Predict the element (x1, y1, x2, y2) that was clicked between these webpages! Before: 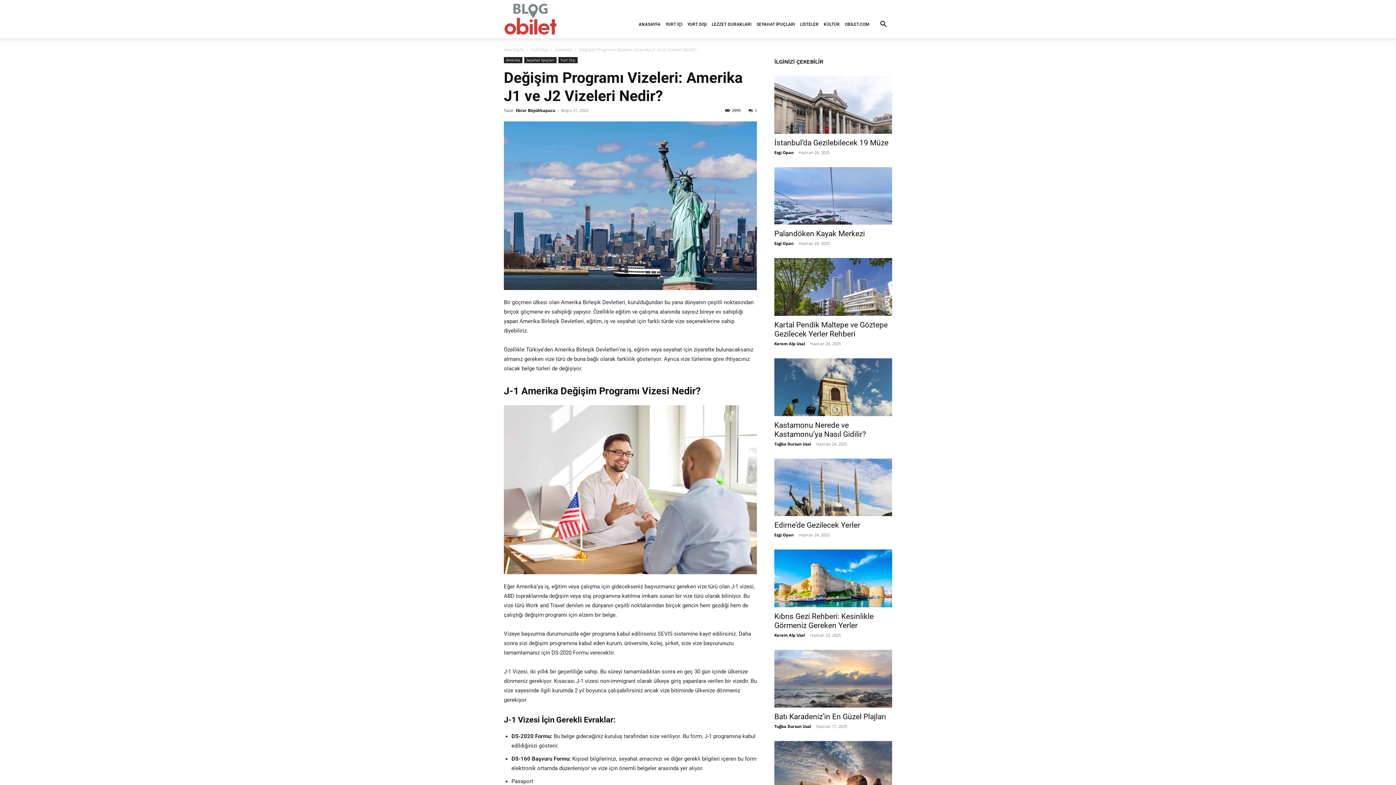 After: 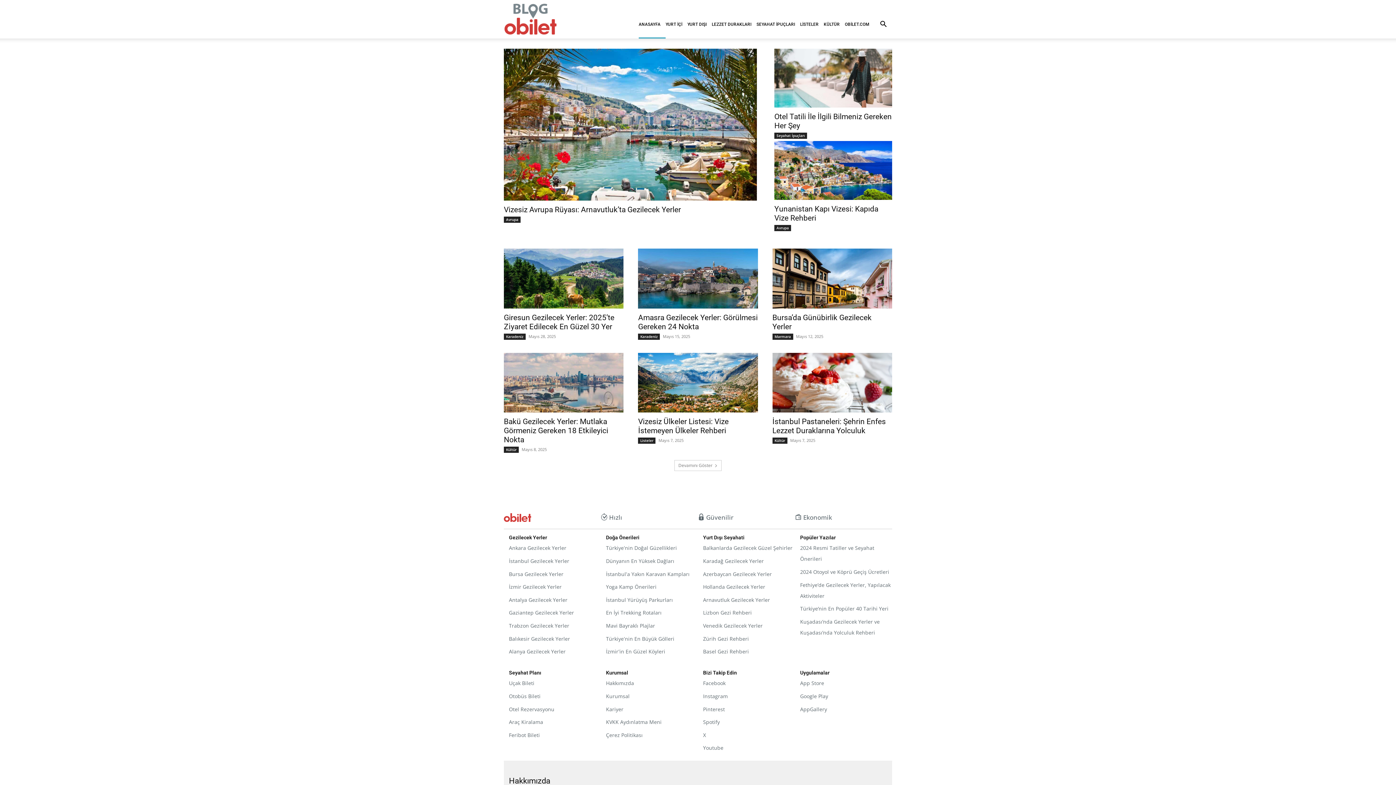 Action: label: Ana Sayfa bbox: (504, 46, 524, 52)